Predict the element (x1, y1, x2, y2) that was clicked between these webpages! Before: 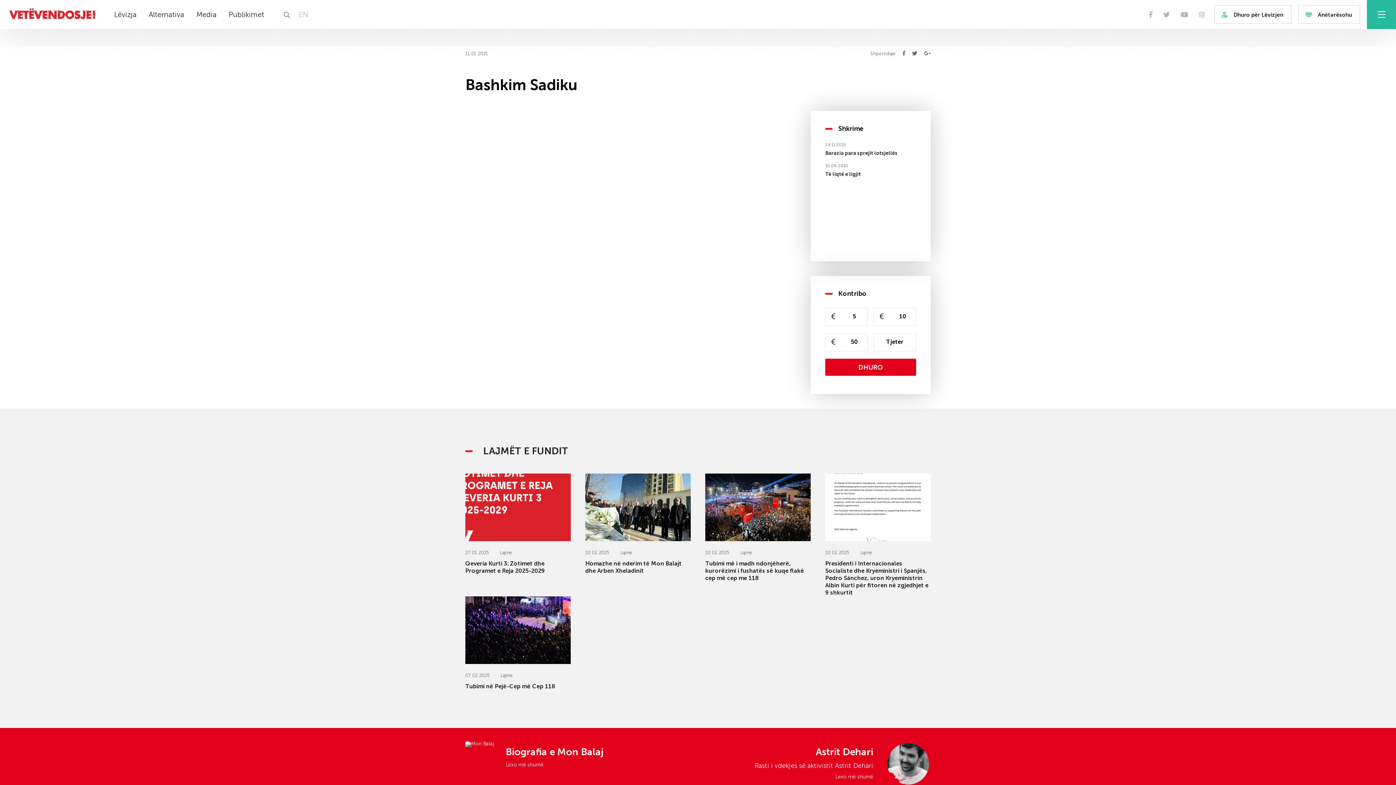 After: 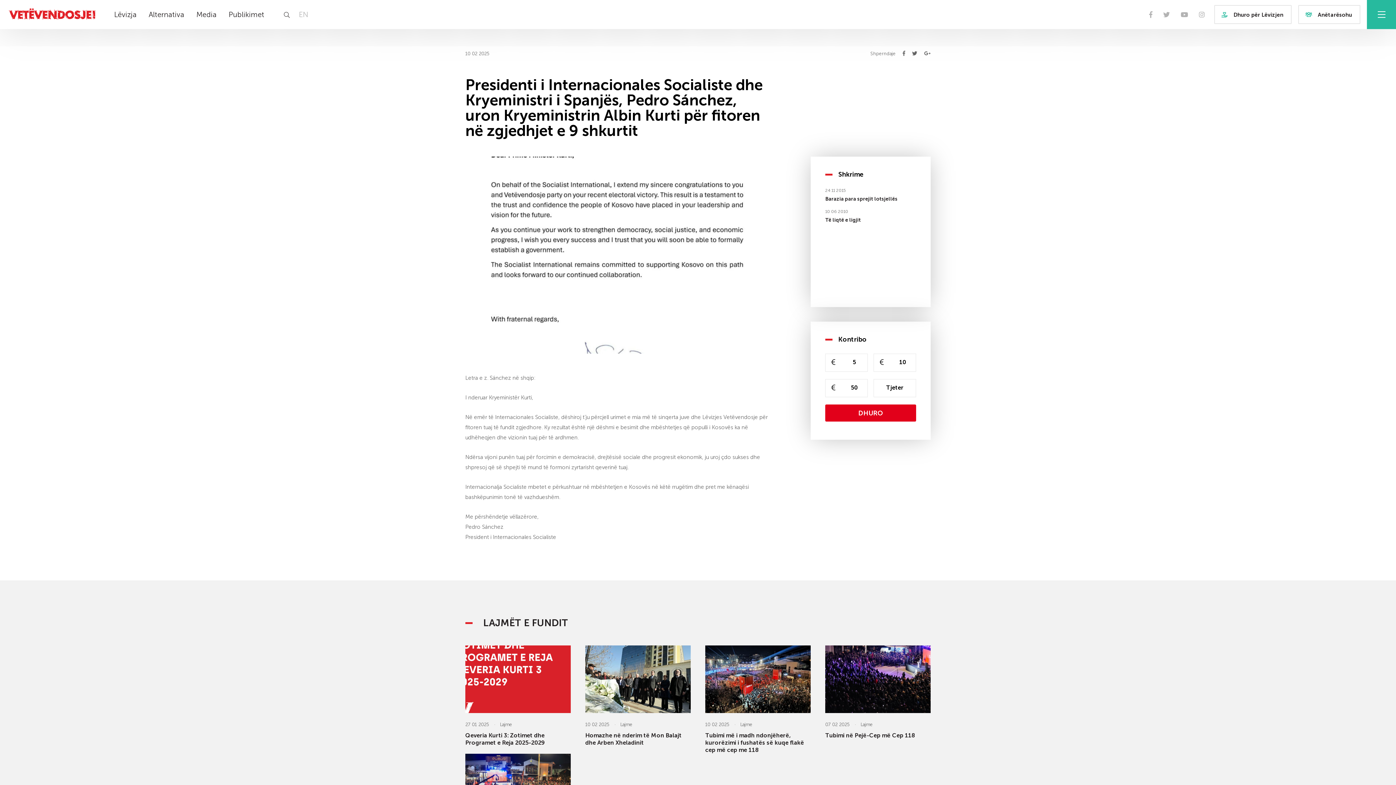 Action: bbox: (825, 536, 930, 542)